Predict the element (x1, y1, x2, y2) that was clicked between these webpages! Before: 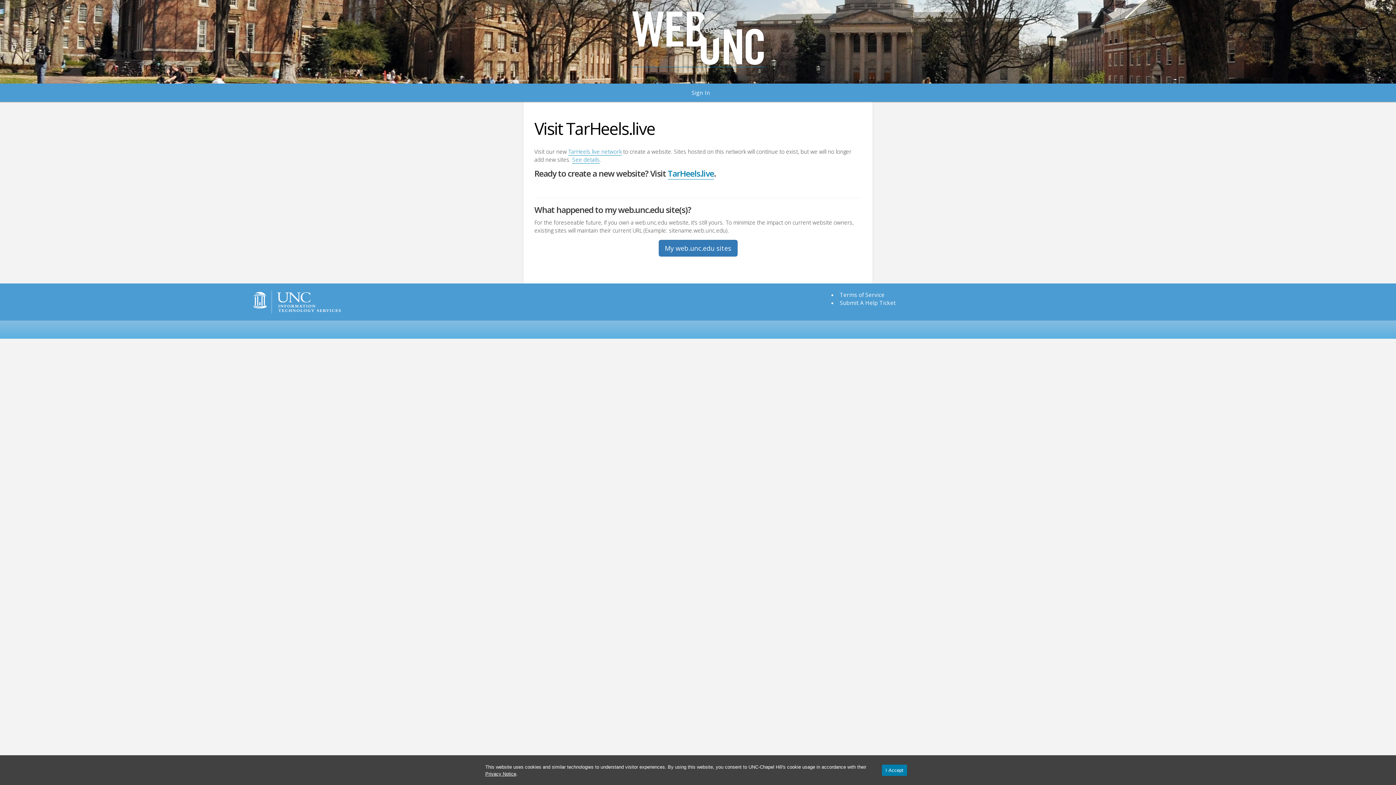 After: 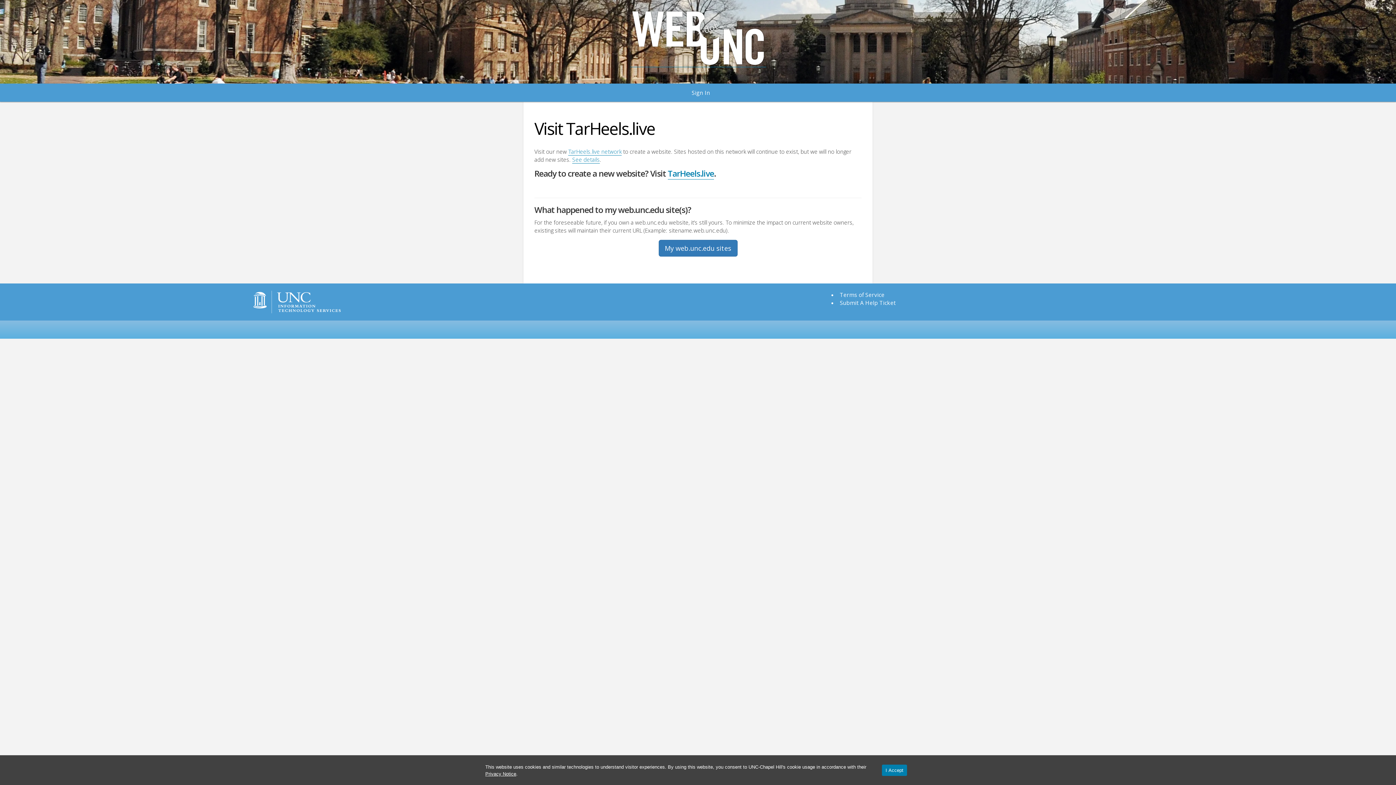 Action: bbox: (530, 85, 565, 100) label: WebDotUNC